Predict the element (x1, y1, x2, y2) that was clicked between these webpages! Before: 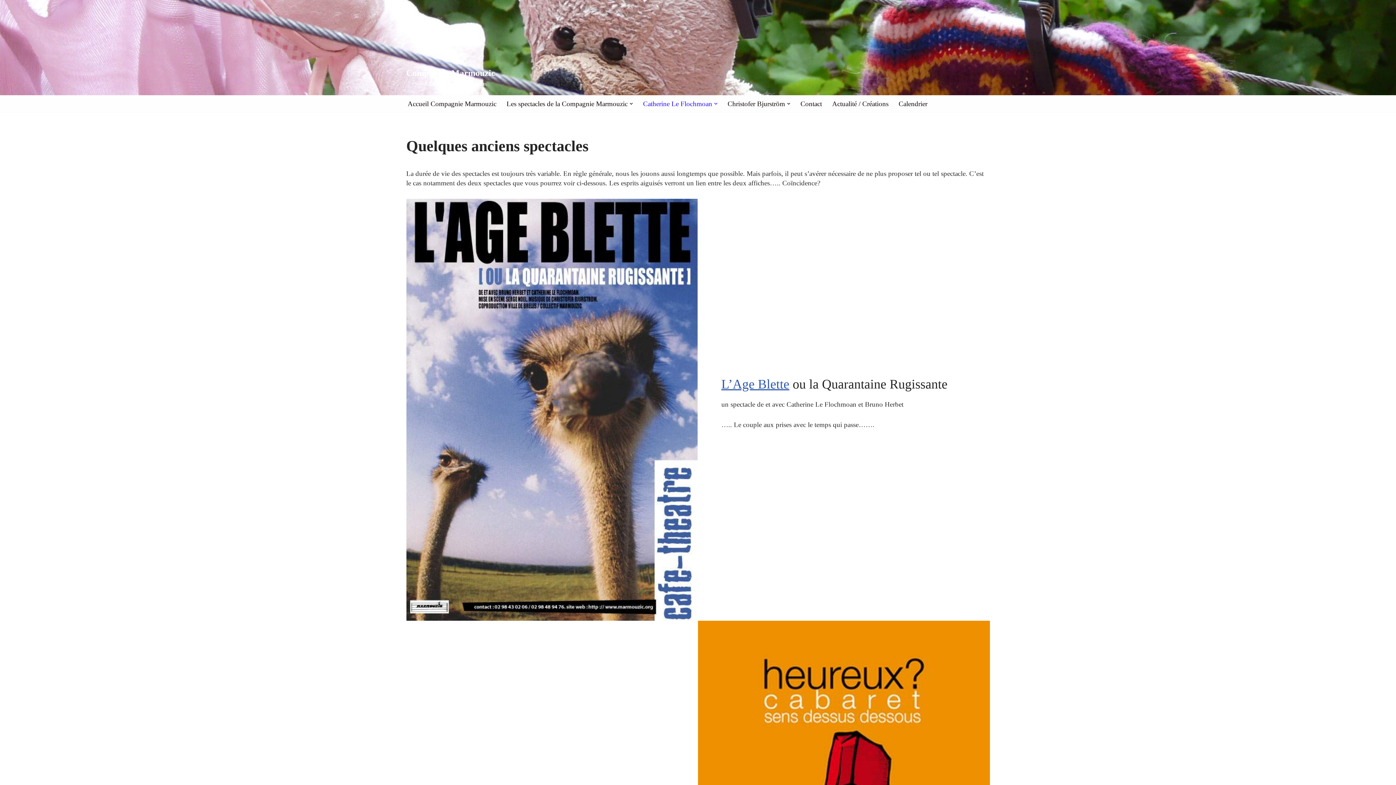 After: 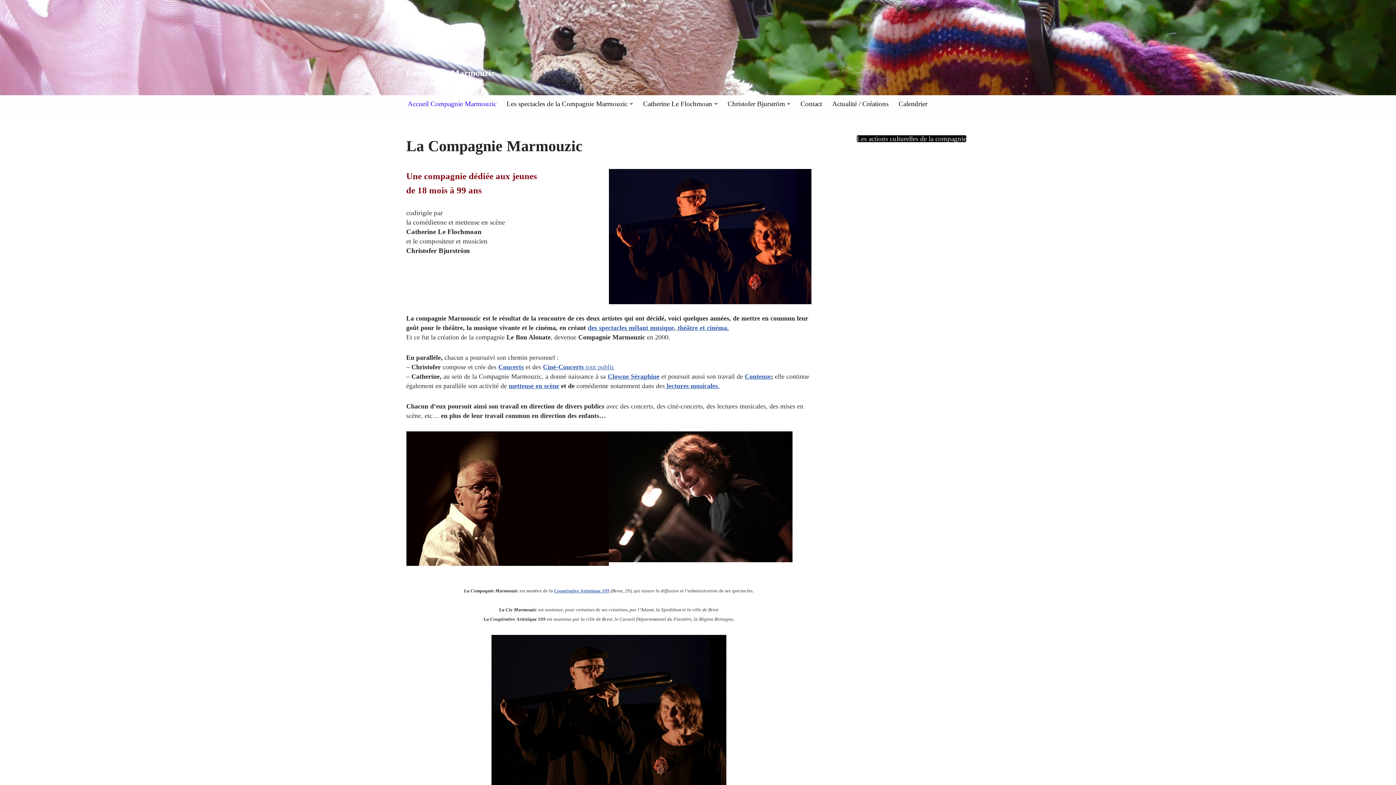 Action: bbox: (406, 67, 495, 88) label: Compagnie Marmouzic Spectacles Jeune Public et plus